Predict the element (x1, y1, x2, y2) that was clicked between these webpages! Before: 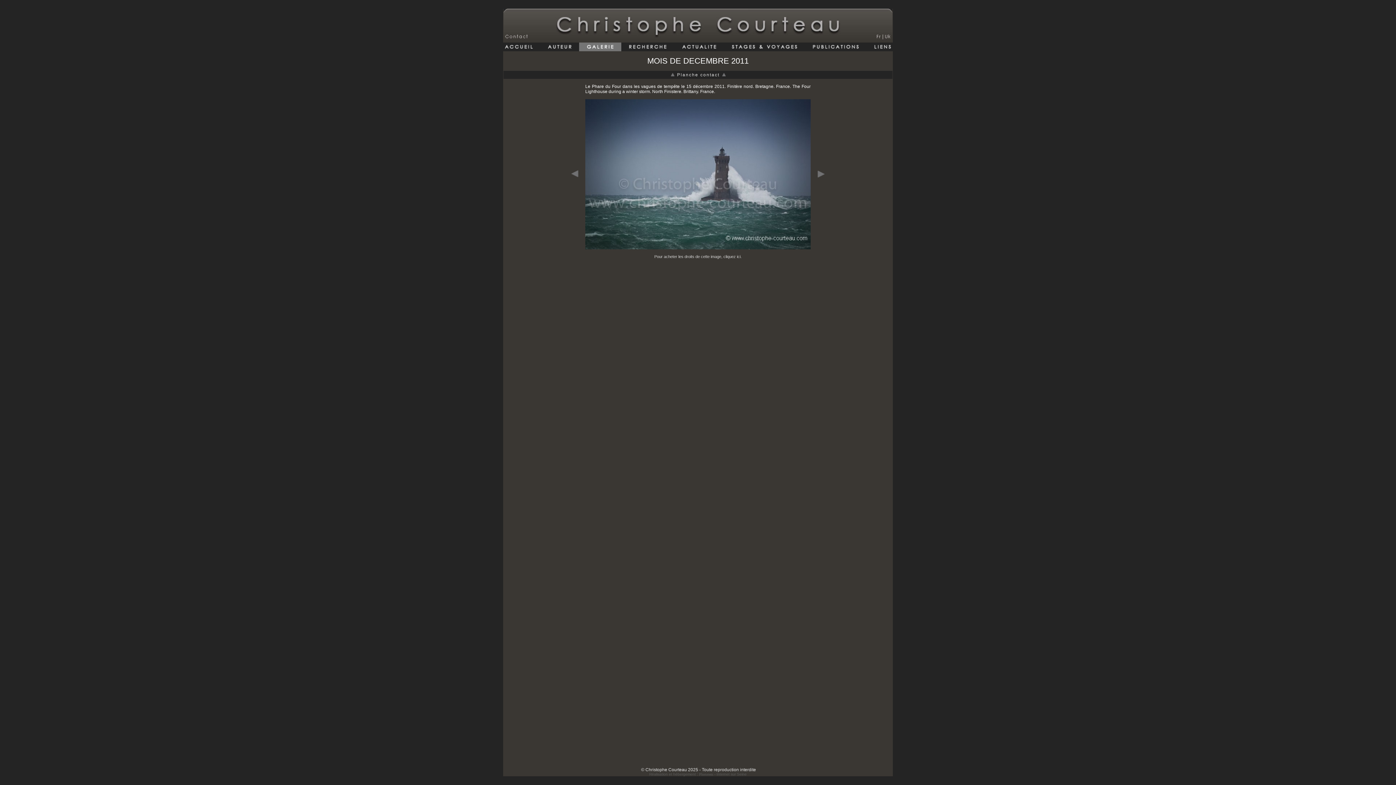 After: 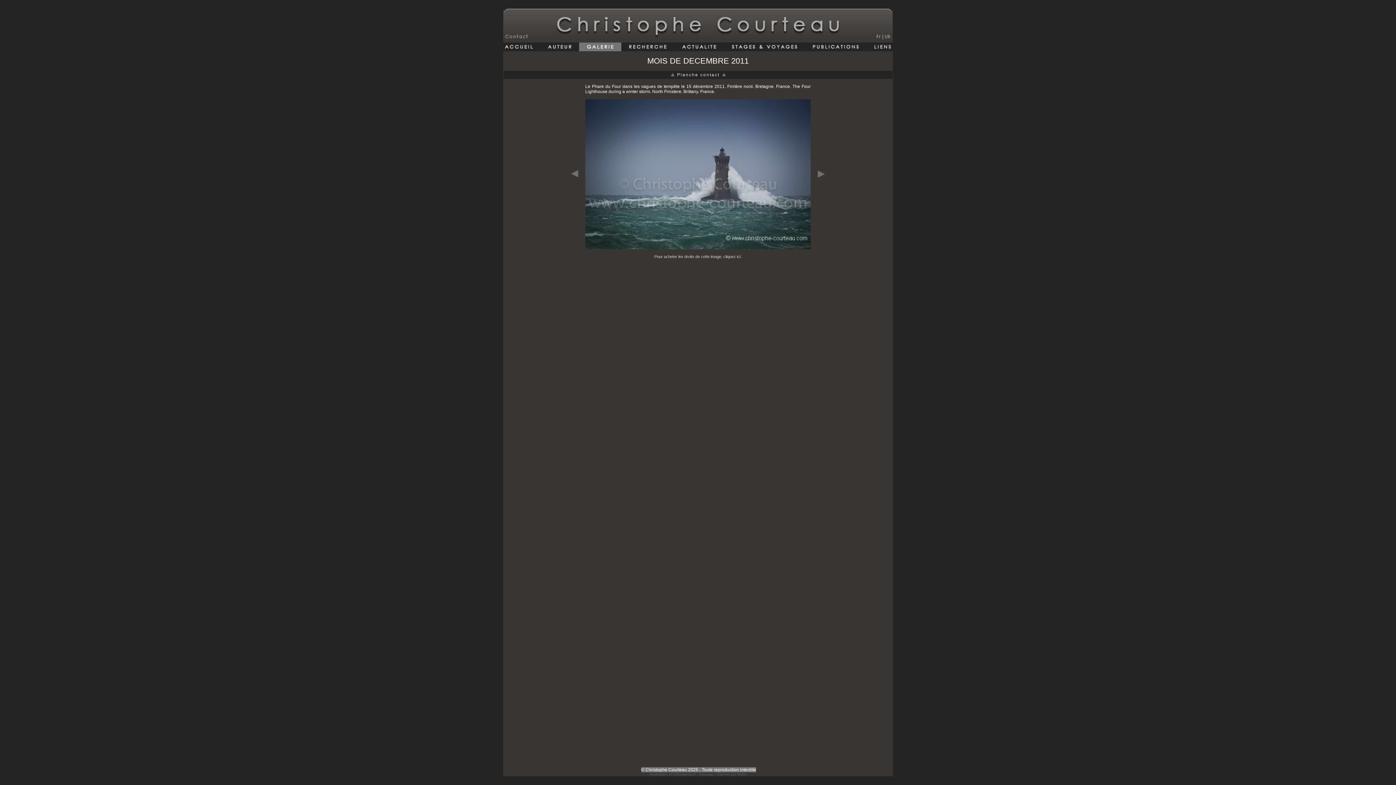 Action: label: © Christophe Courteau 2025 - Toute reproduction interdite bbox: (641, 767, 756, 772)